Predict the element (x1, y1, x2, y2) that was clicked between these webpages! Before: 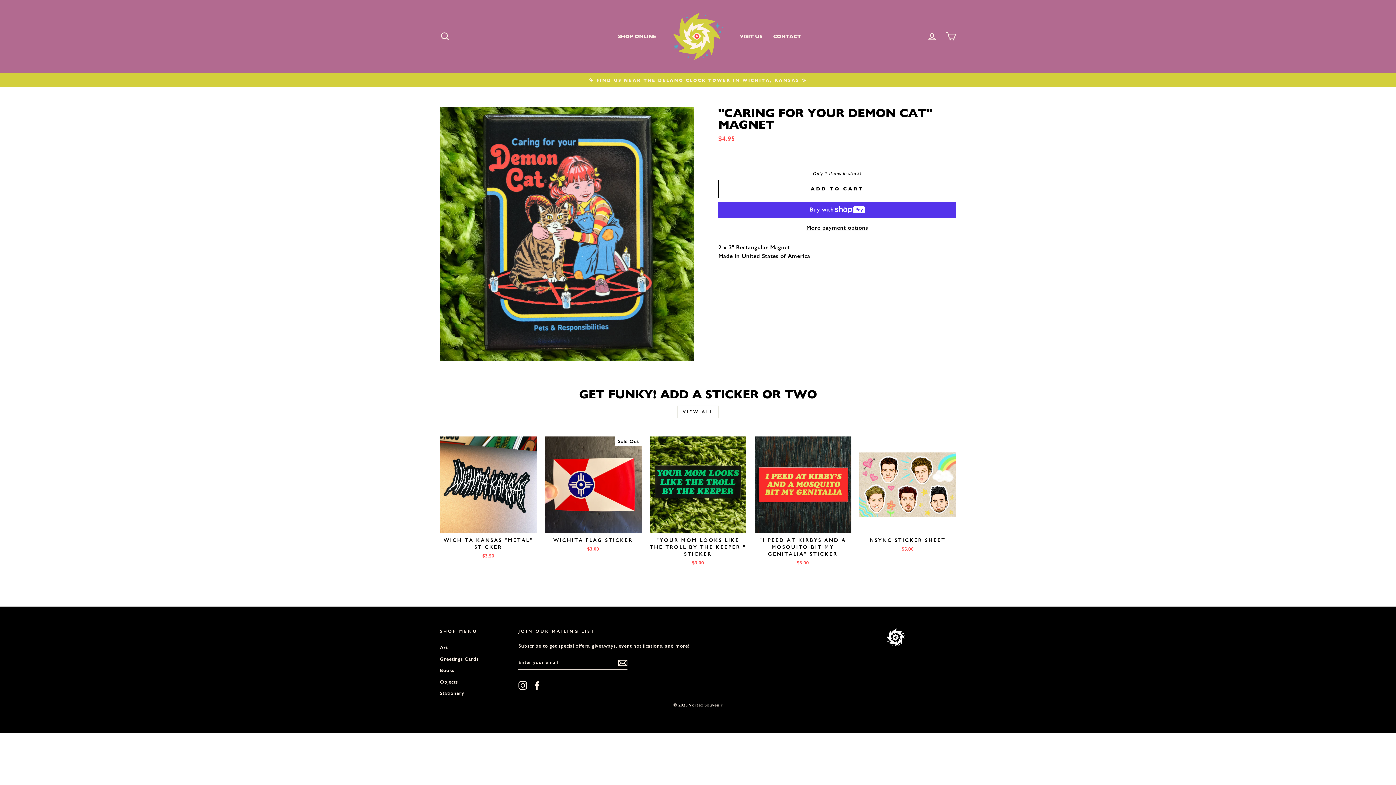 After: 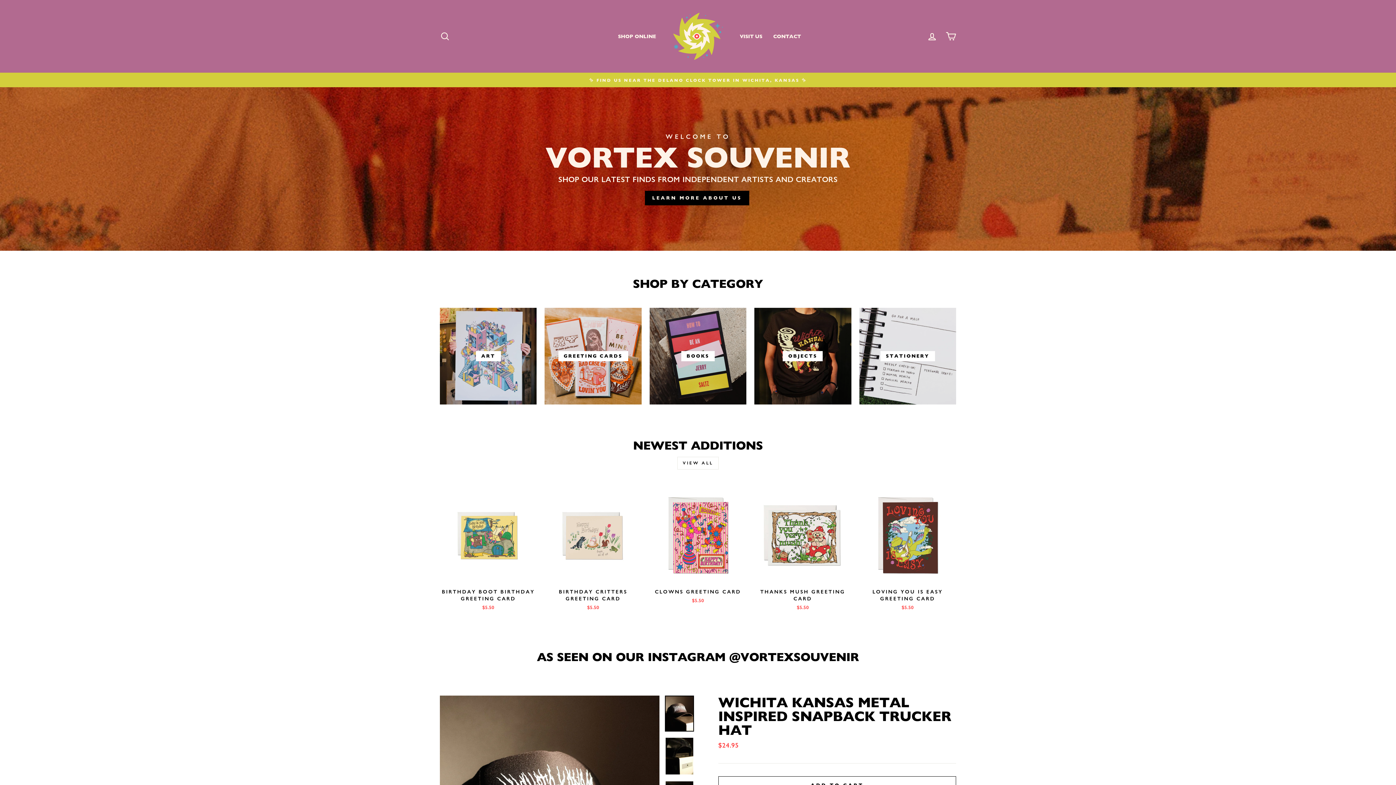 Action: bbox: (672, 10, 723, 61)